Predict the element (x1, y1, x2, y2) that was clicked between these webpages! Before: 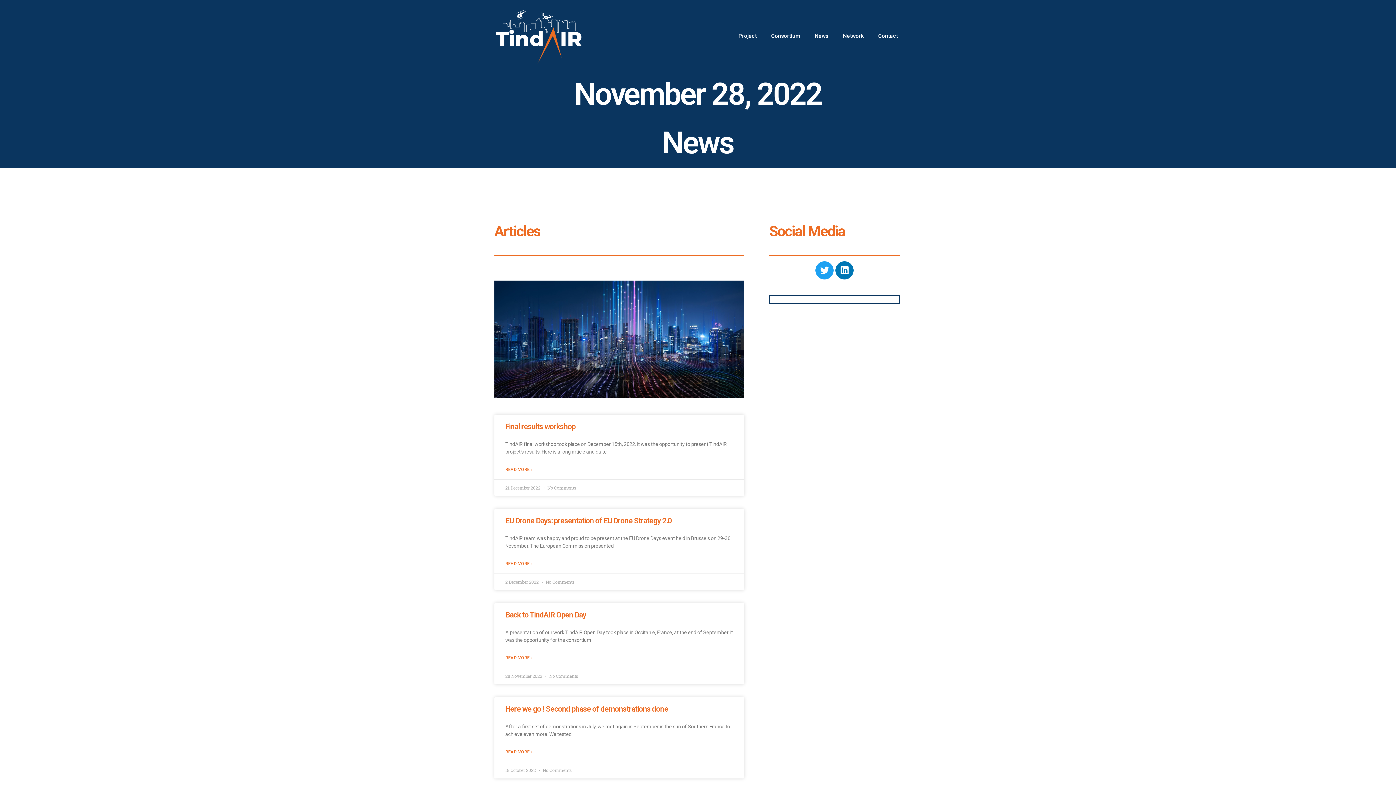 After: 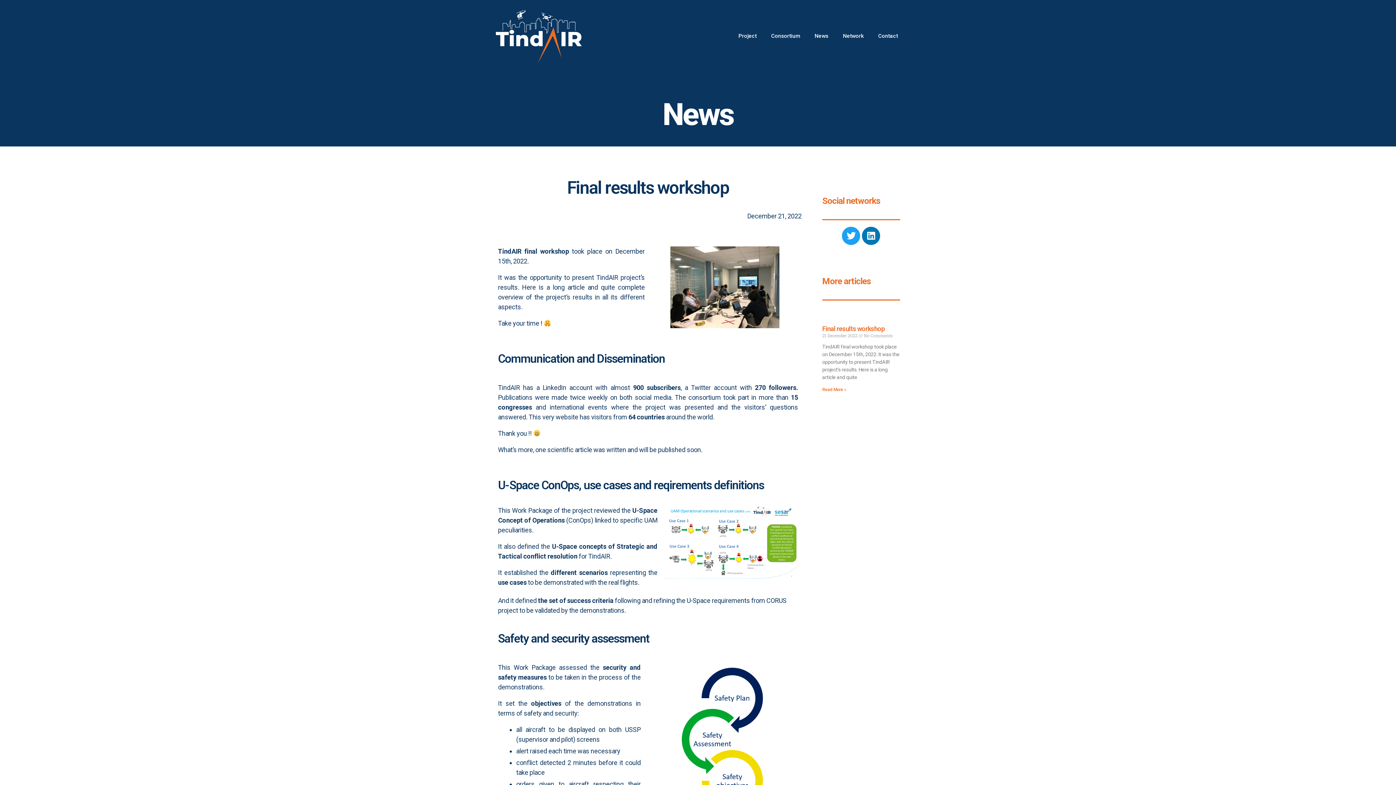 Action: bbox: (505, 422, 575, 431) label: Final results workshop